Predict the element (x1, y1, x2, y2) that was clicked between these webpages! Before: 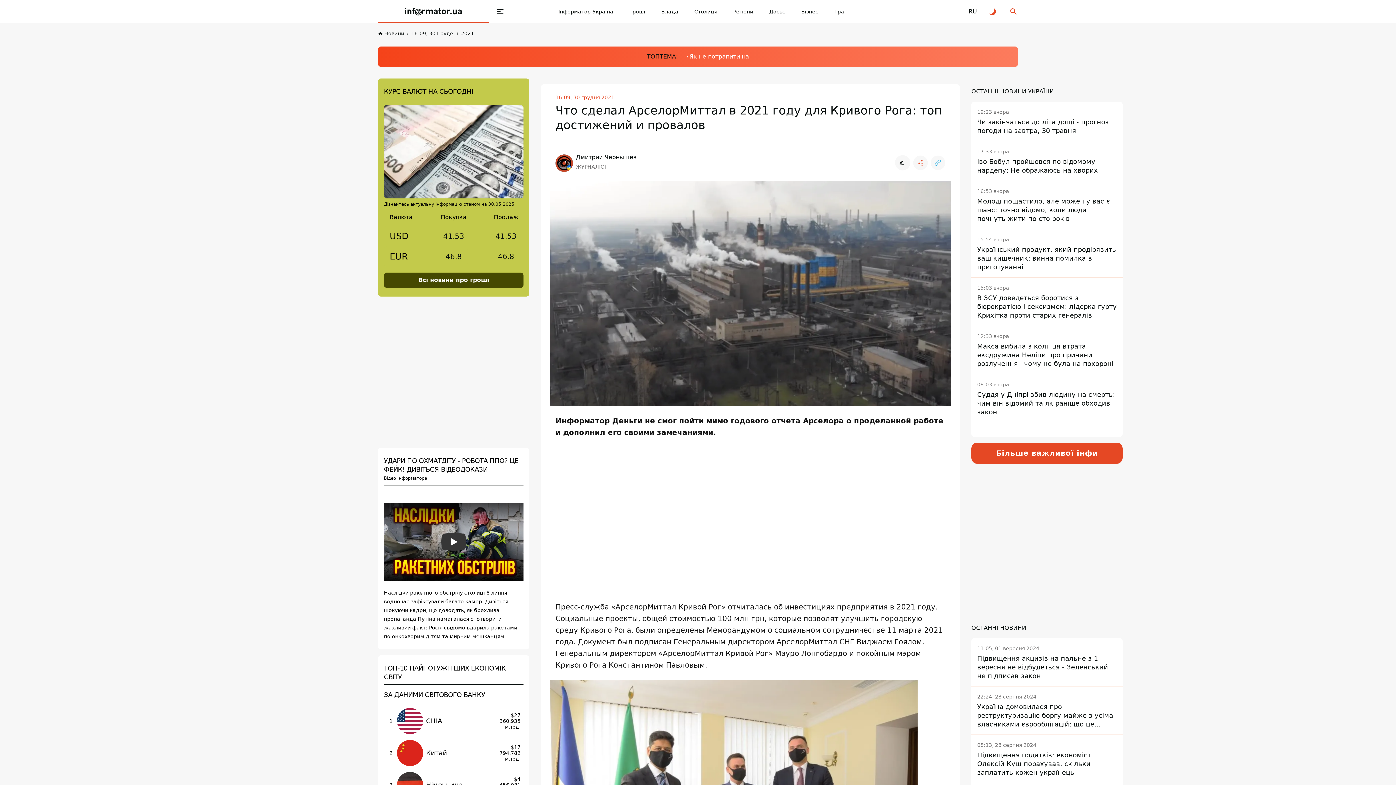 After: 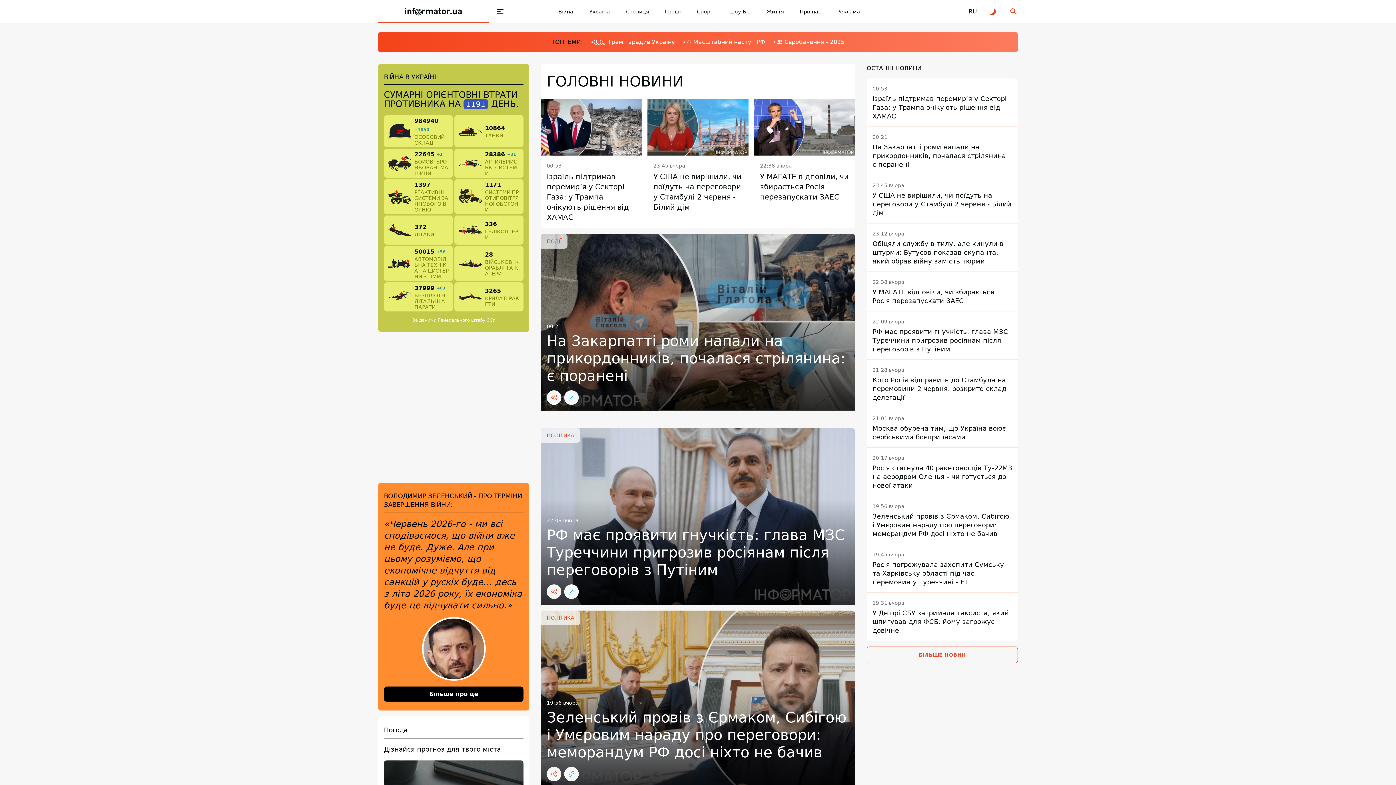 Action: label: Інформатор-Україна bbox: (558, 7, 613, 16)